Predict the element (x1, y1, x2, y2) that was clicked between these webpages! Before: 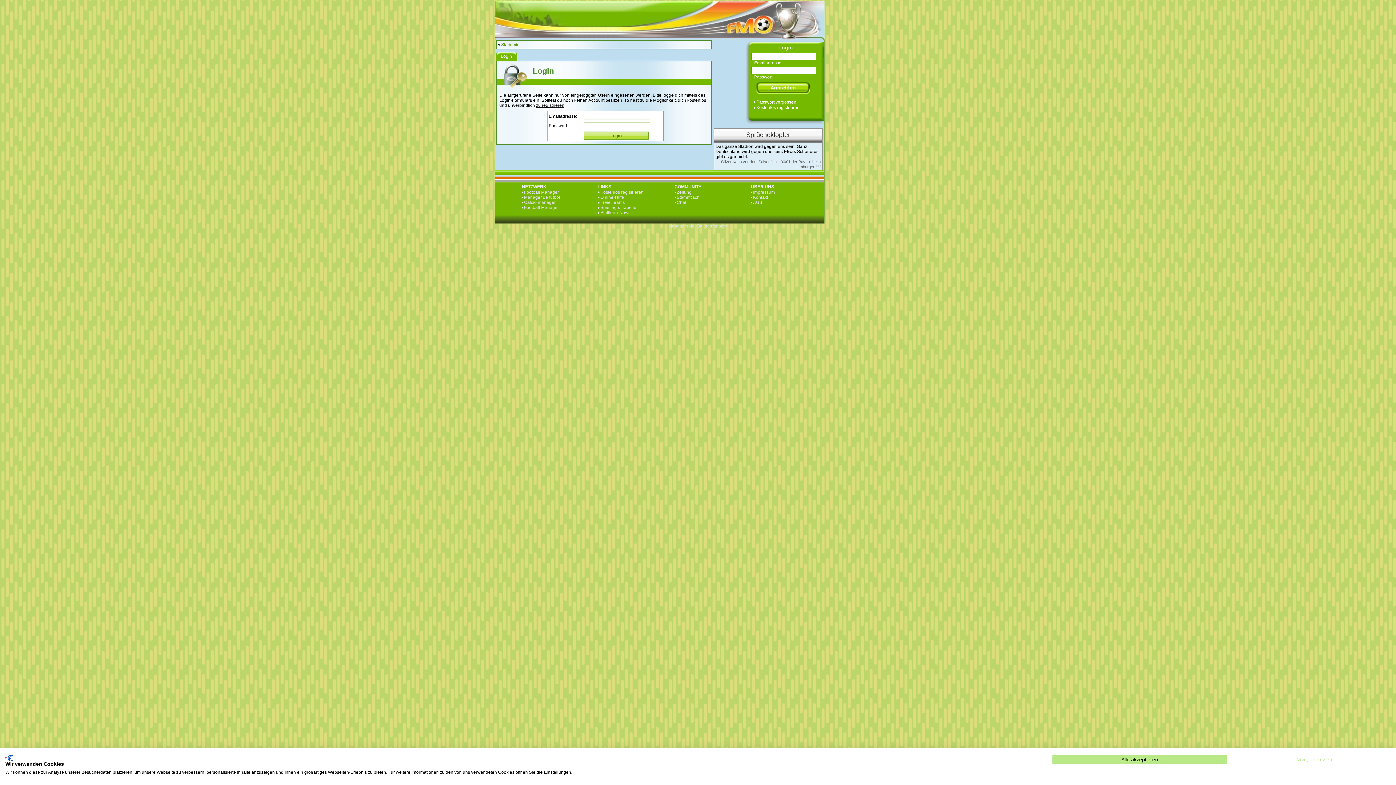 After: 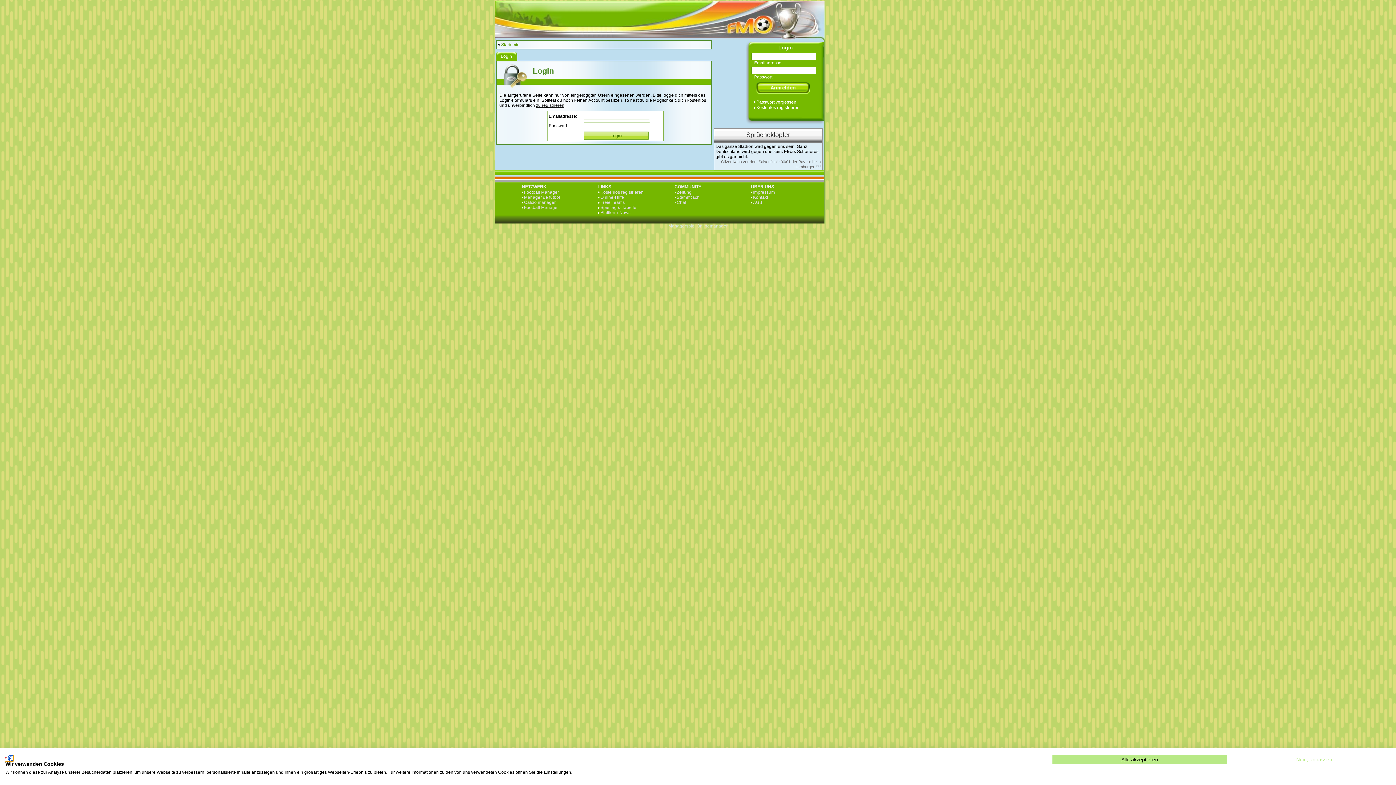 Action: label: CookieFirst Logo. Externer Link. Wird in einer neuen Registerkarte oder einem neuen Fenster geöffnet. bbox: (5, 755, 13, 761)